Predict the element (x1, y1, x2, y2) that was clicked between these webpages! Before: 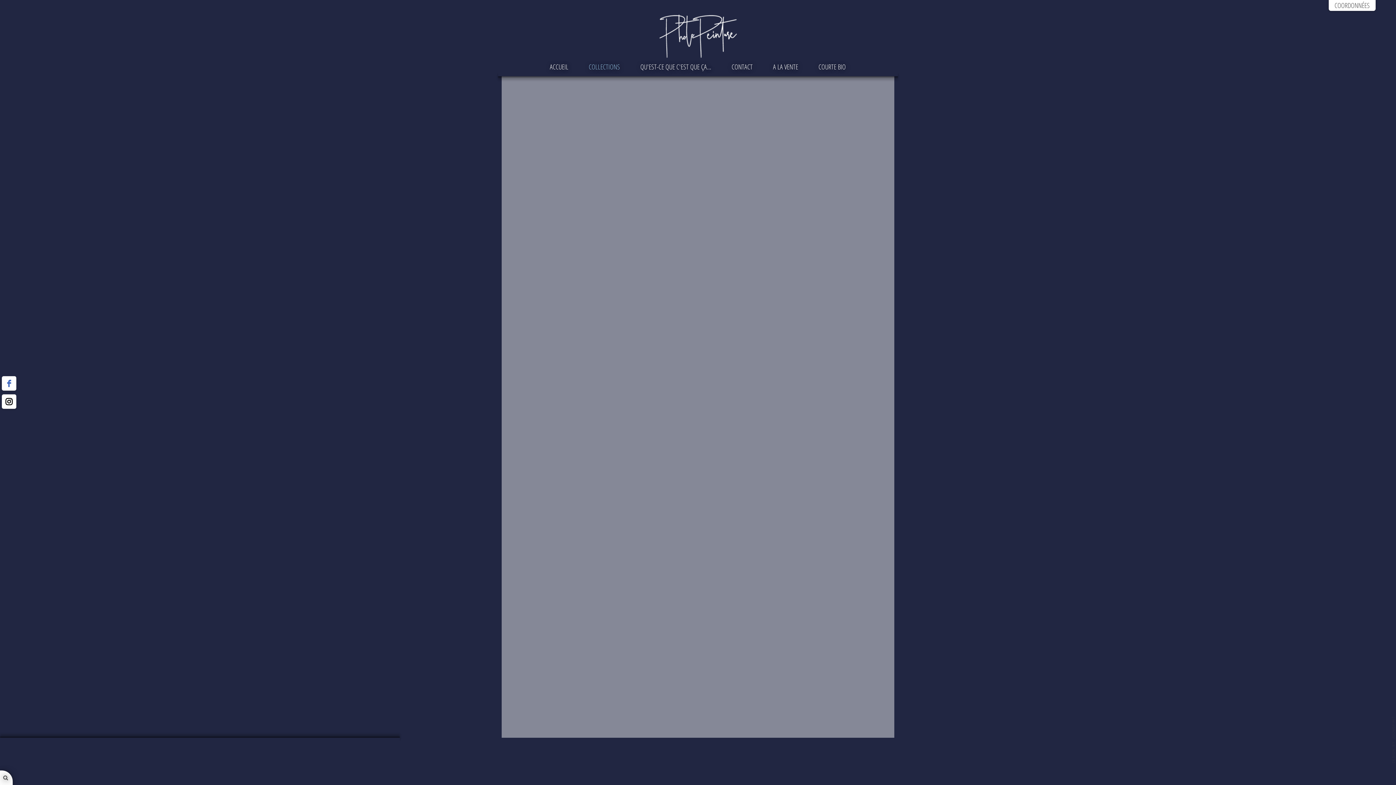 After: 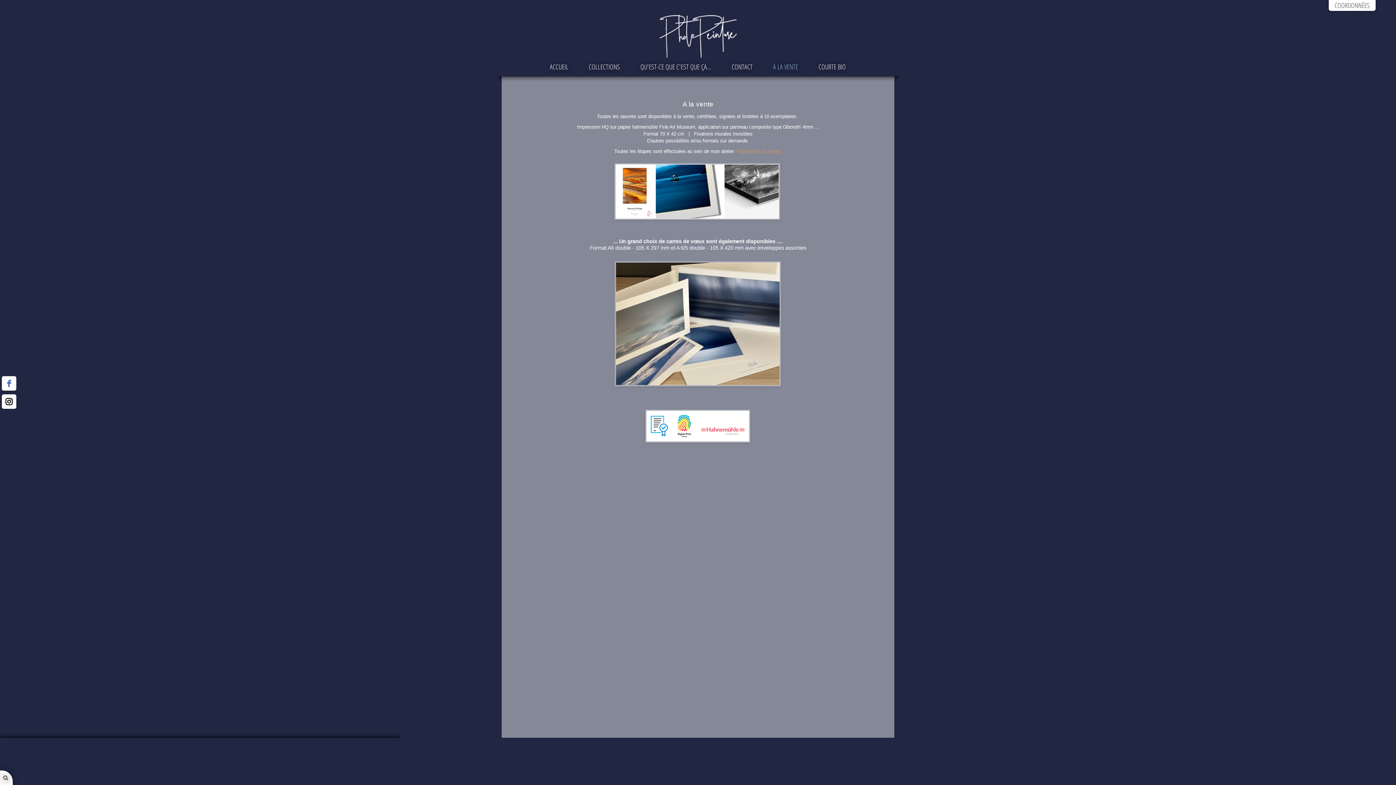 Action: label: A LA VENTE bbox: (763, 57, 808, 76)